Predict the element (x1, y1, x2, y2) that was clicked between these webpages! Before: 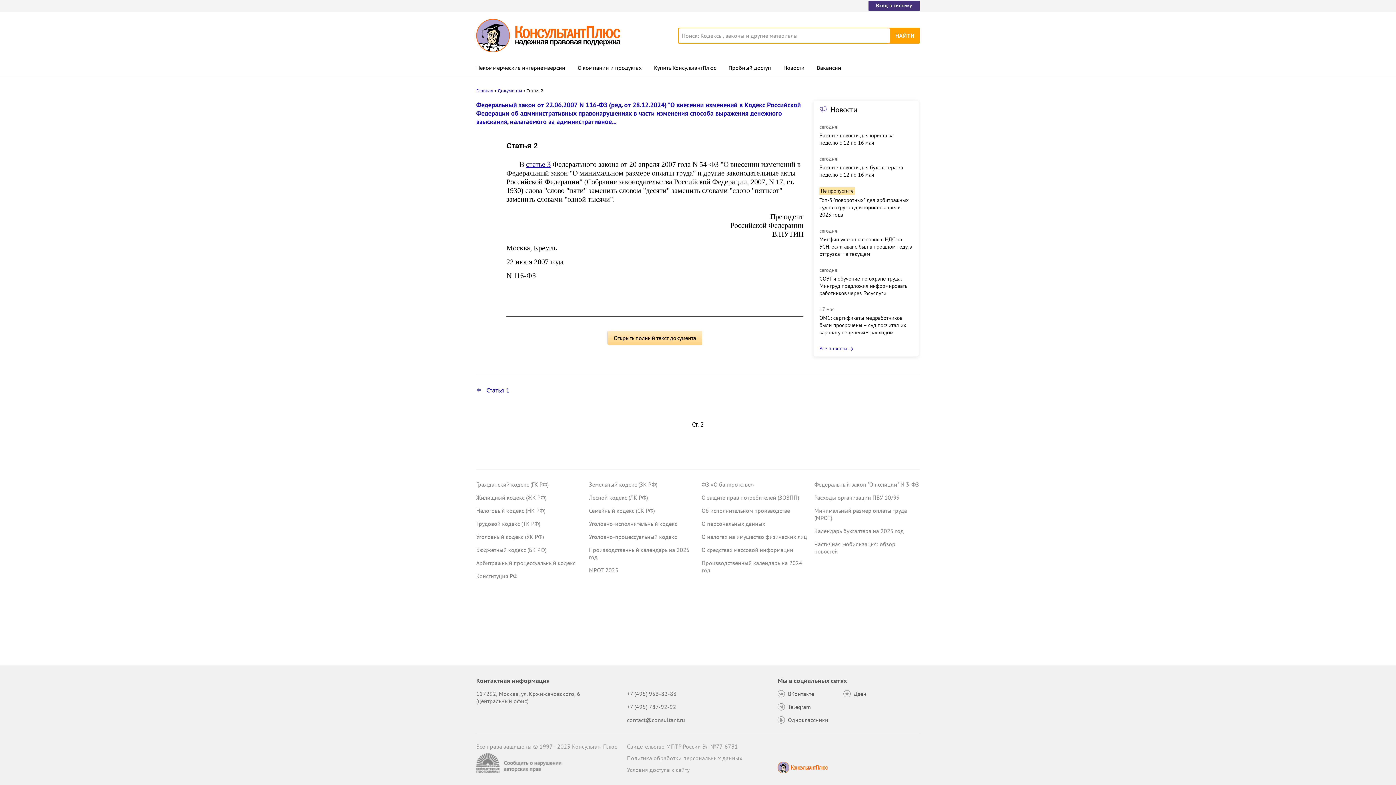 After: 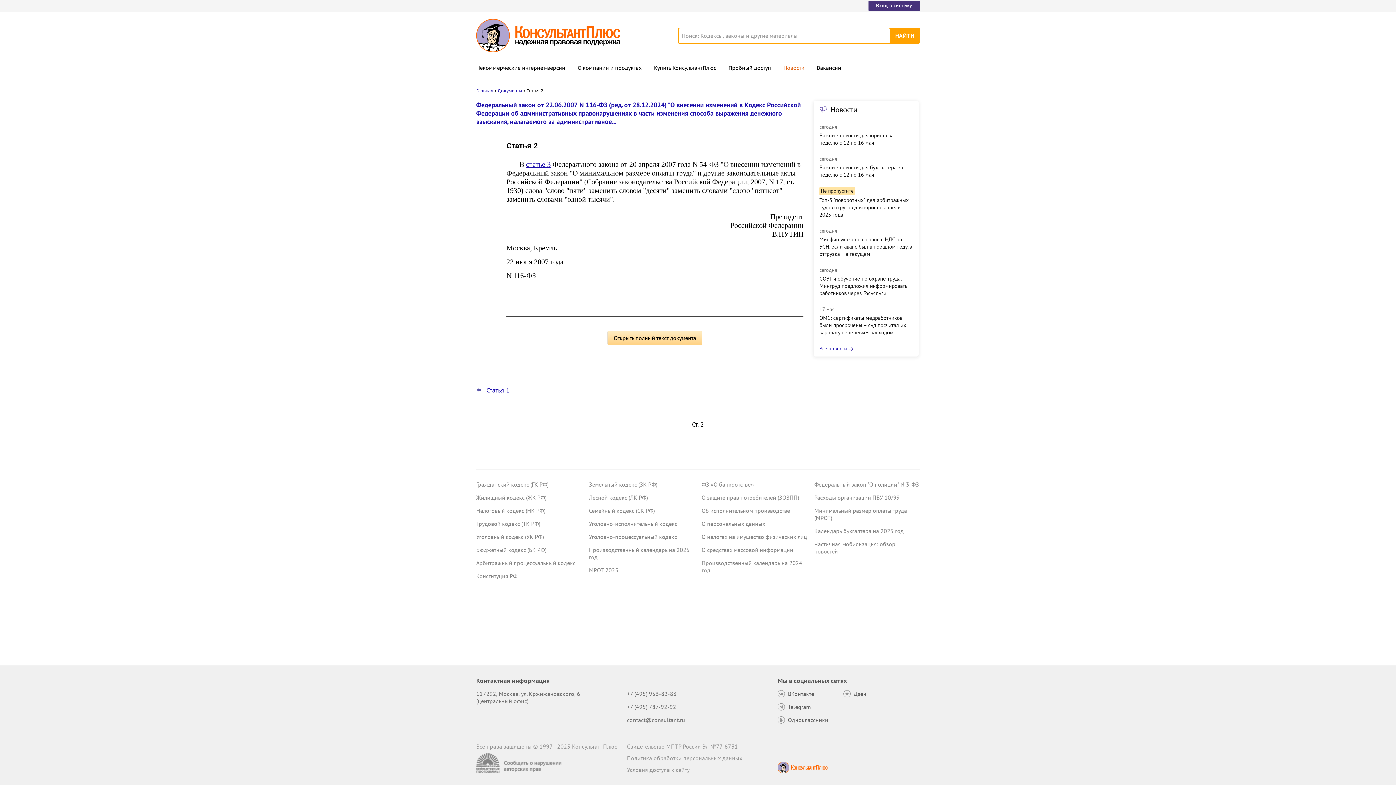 Action: bbox: (783, 59, 804, 75) label: Новости